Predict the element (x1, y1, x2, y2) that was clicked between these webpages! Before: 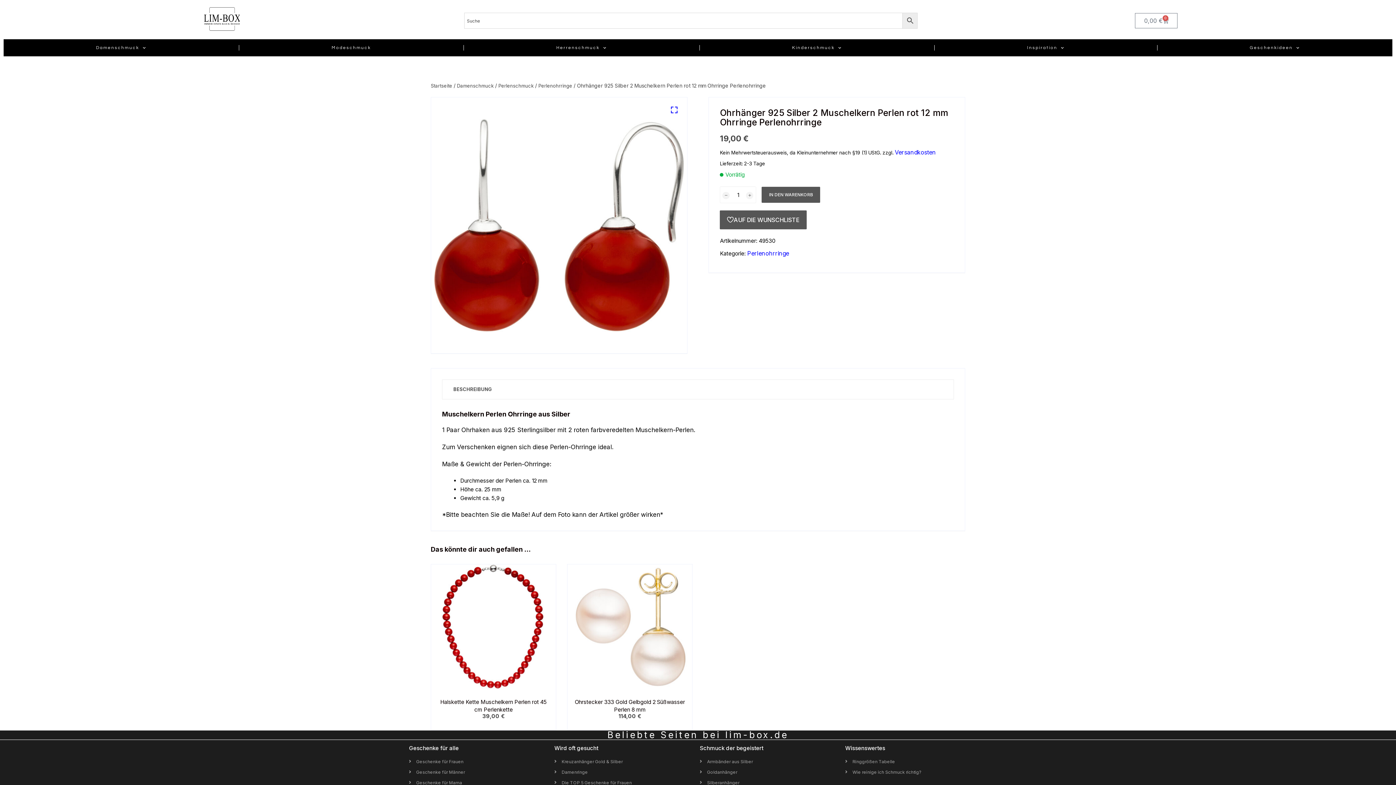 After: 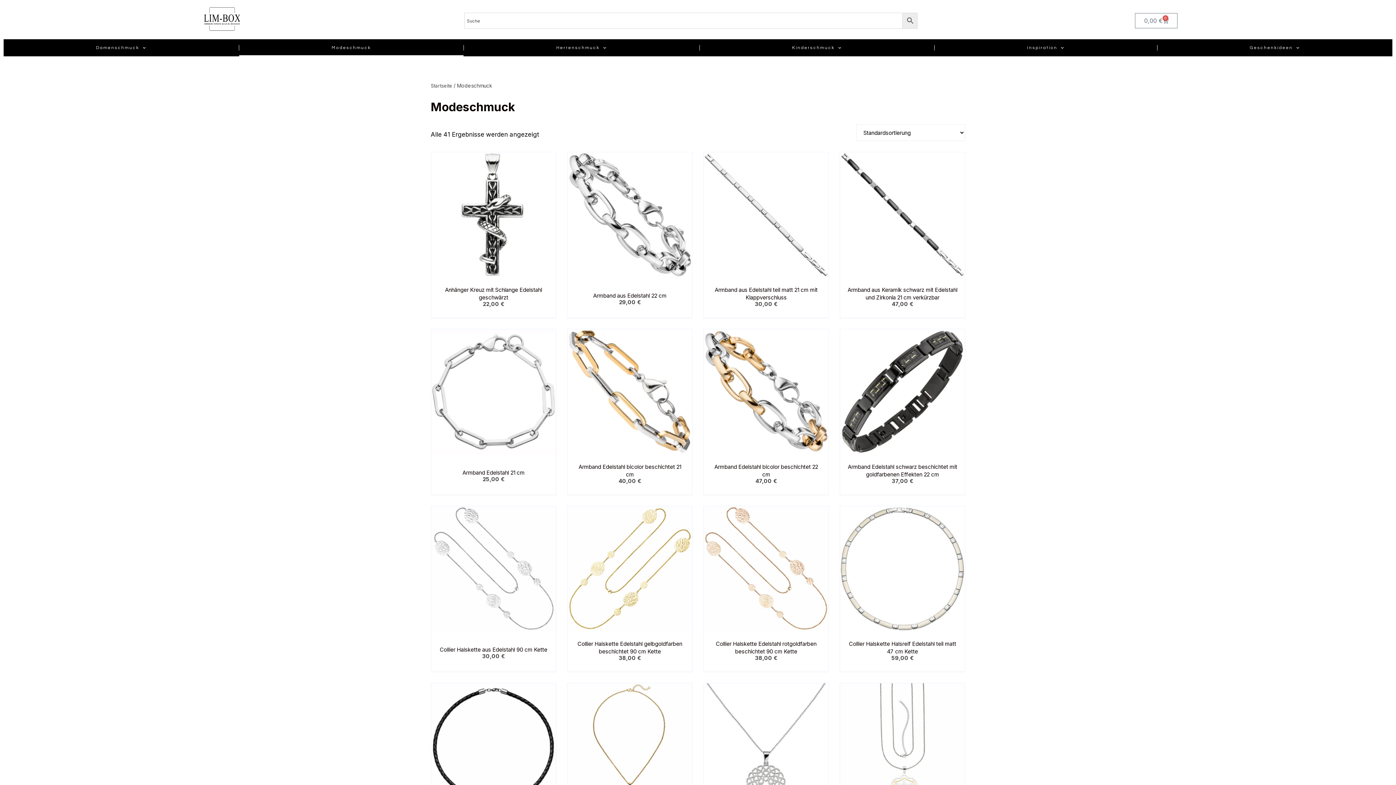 Action: label: Modeschmuck bbox: (239, 39, 463, 56)